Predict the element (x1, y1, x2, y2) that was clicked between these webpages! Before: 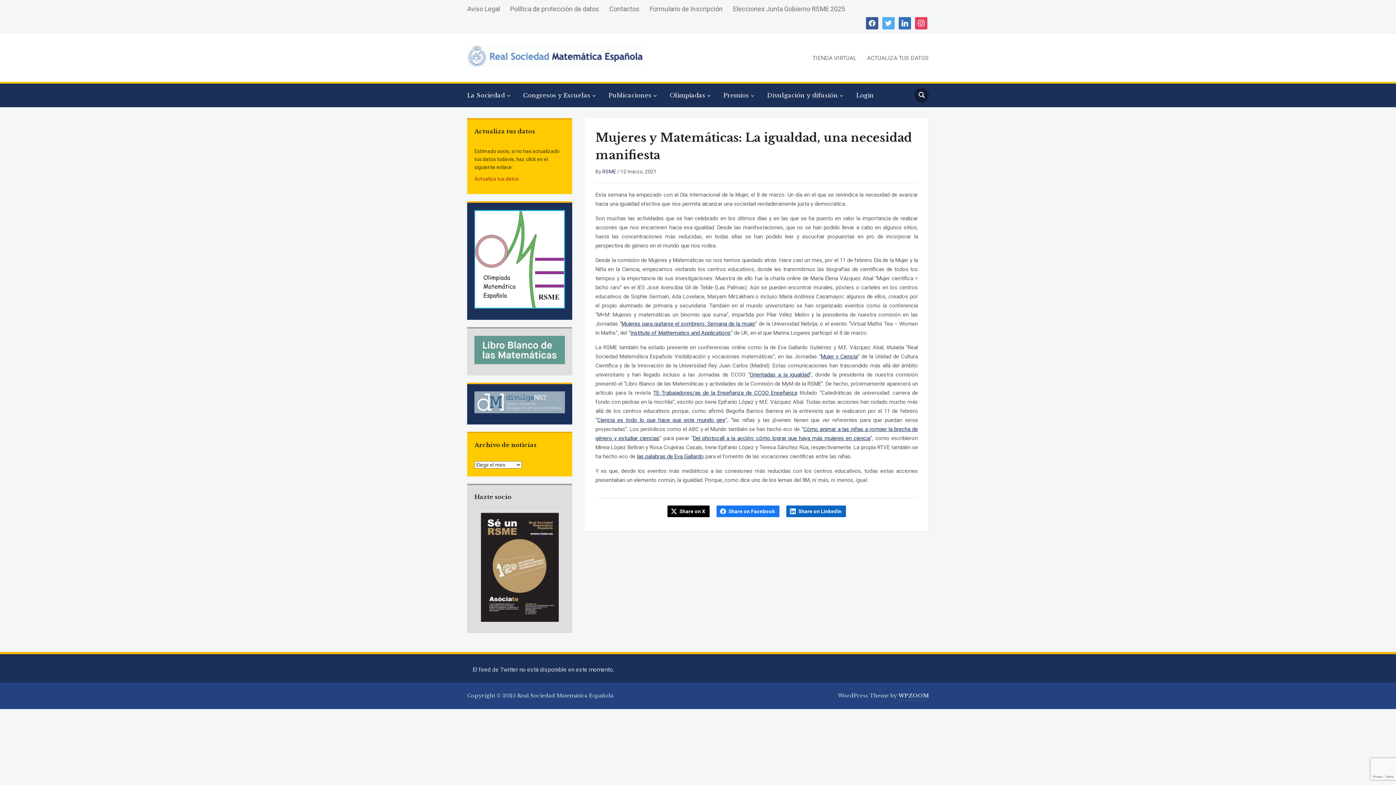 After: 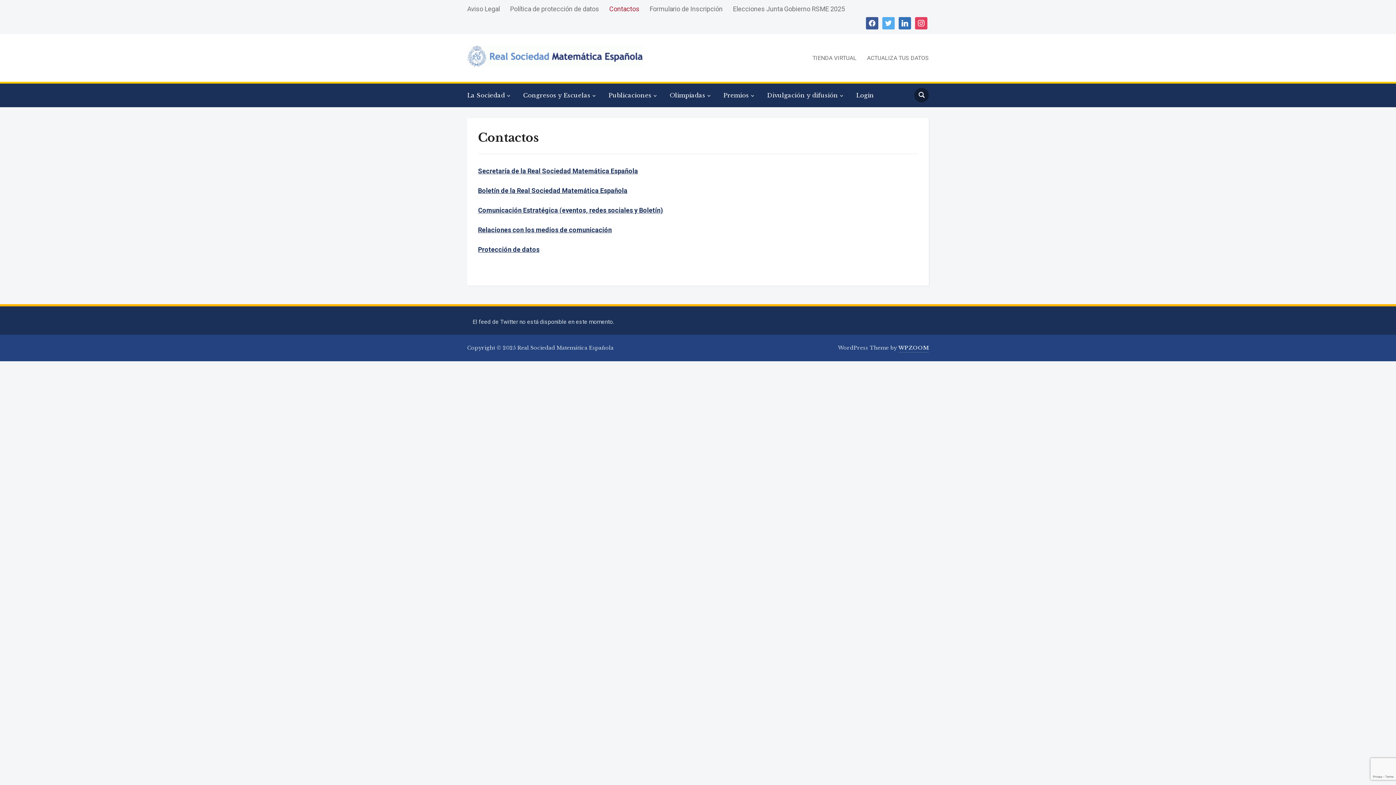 Action: bbox: (609, 2, 648, 15) label: Contactos